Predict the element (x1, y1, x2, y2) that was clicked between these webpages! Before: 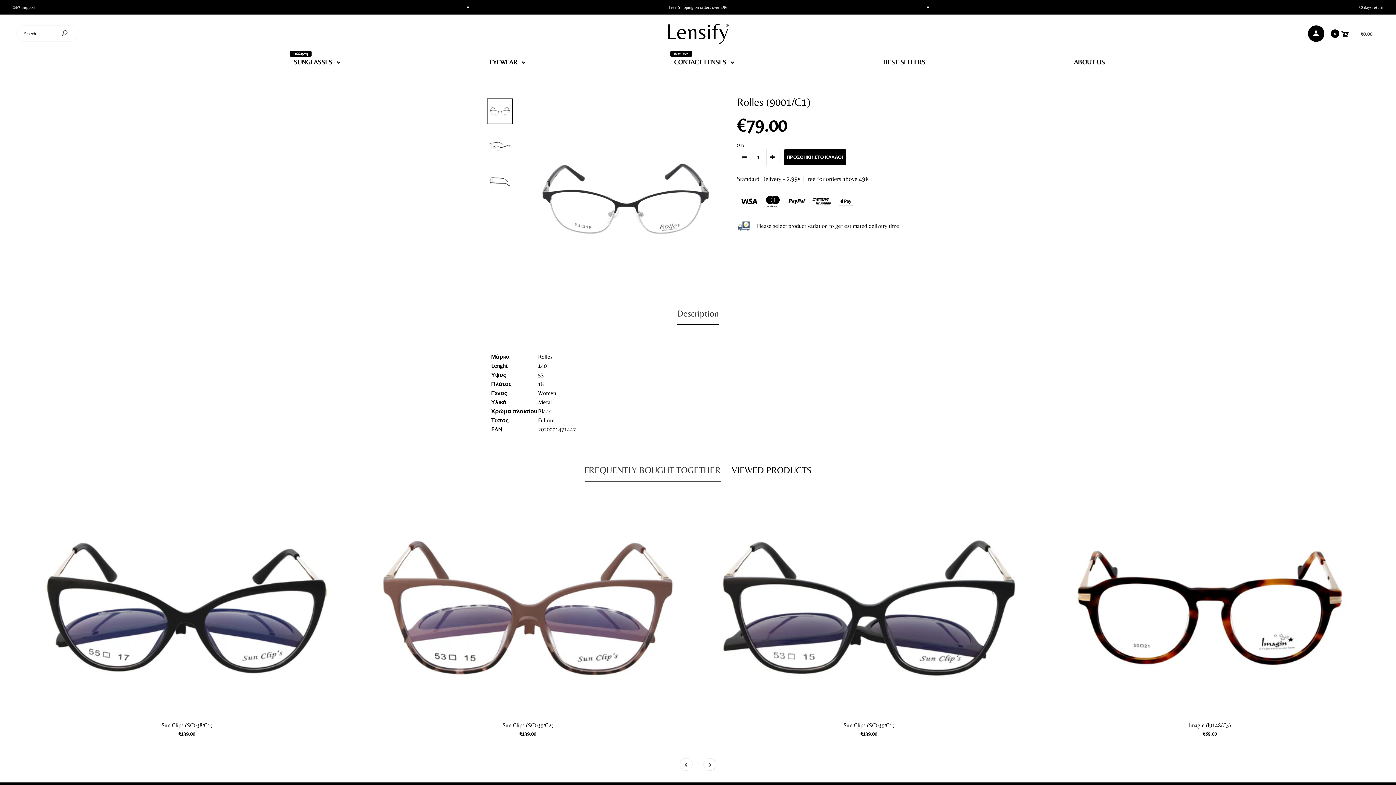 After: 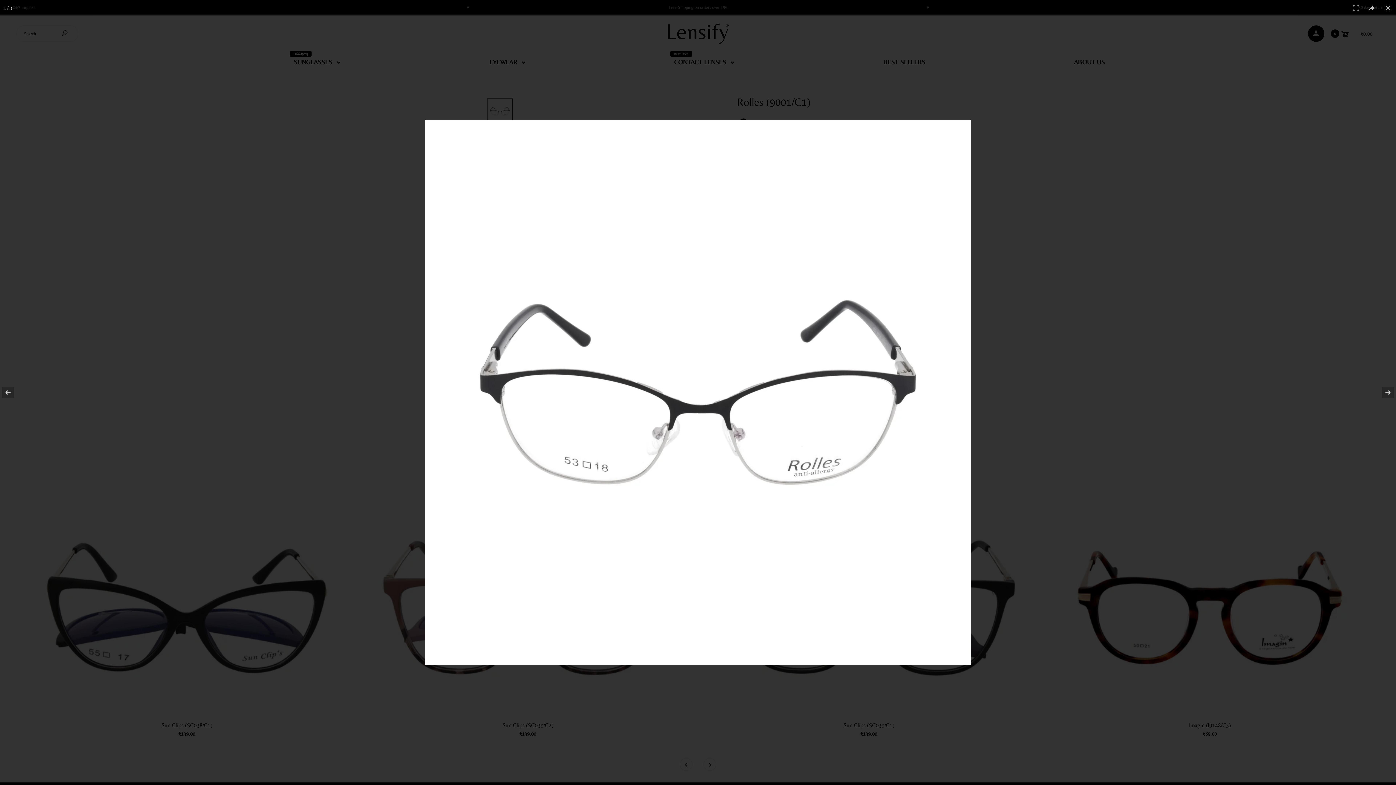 Action: bbox: (521, 94, 729, 302)